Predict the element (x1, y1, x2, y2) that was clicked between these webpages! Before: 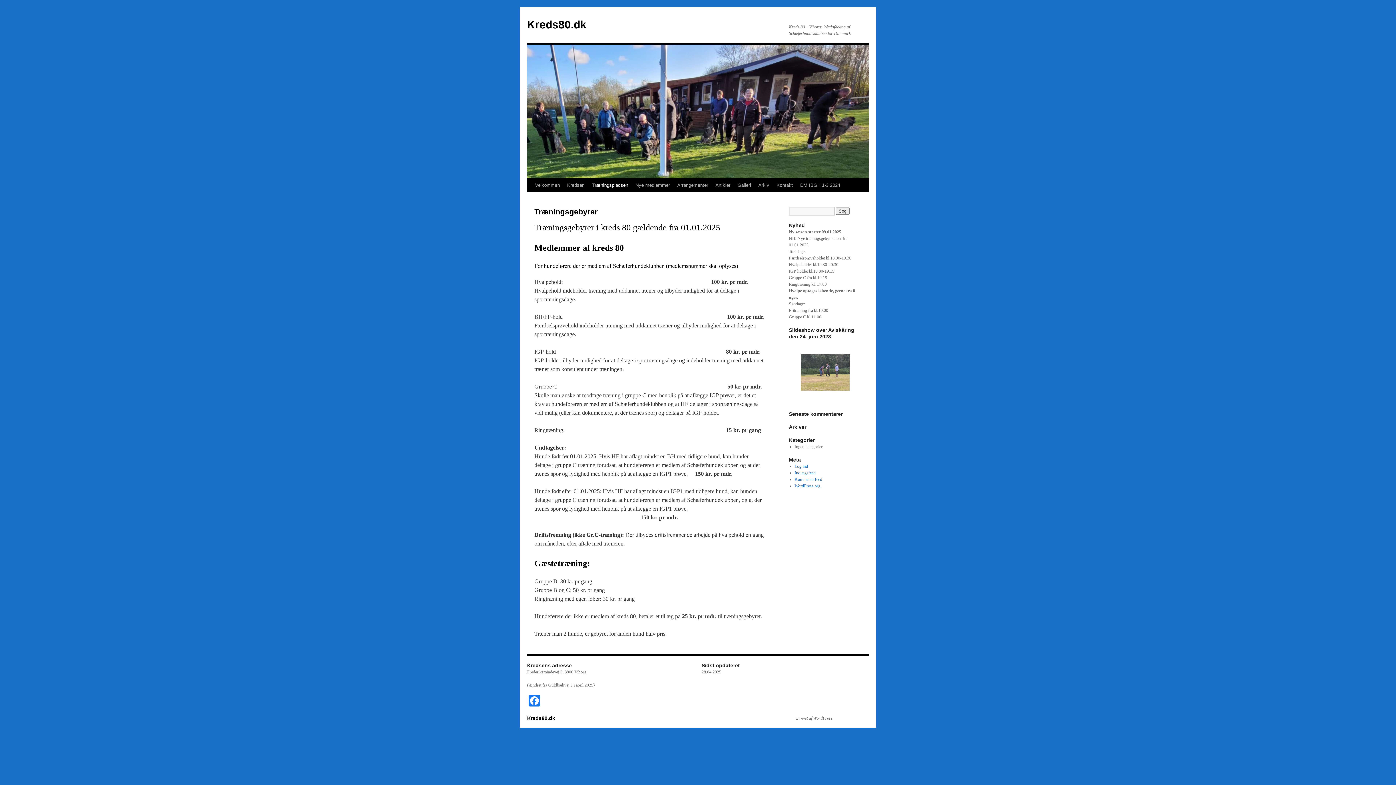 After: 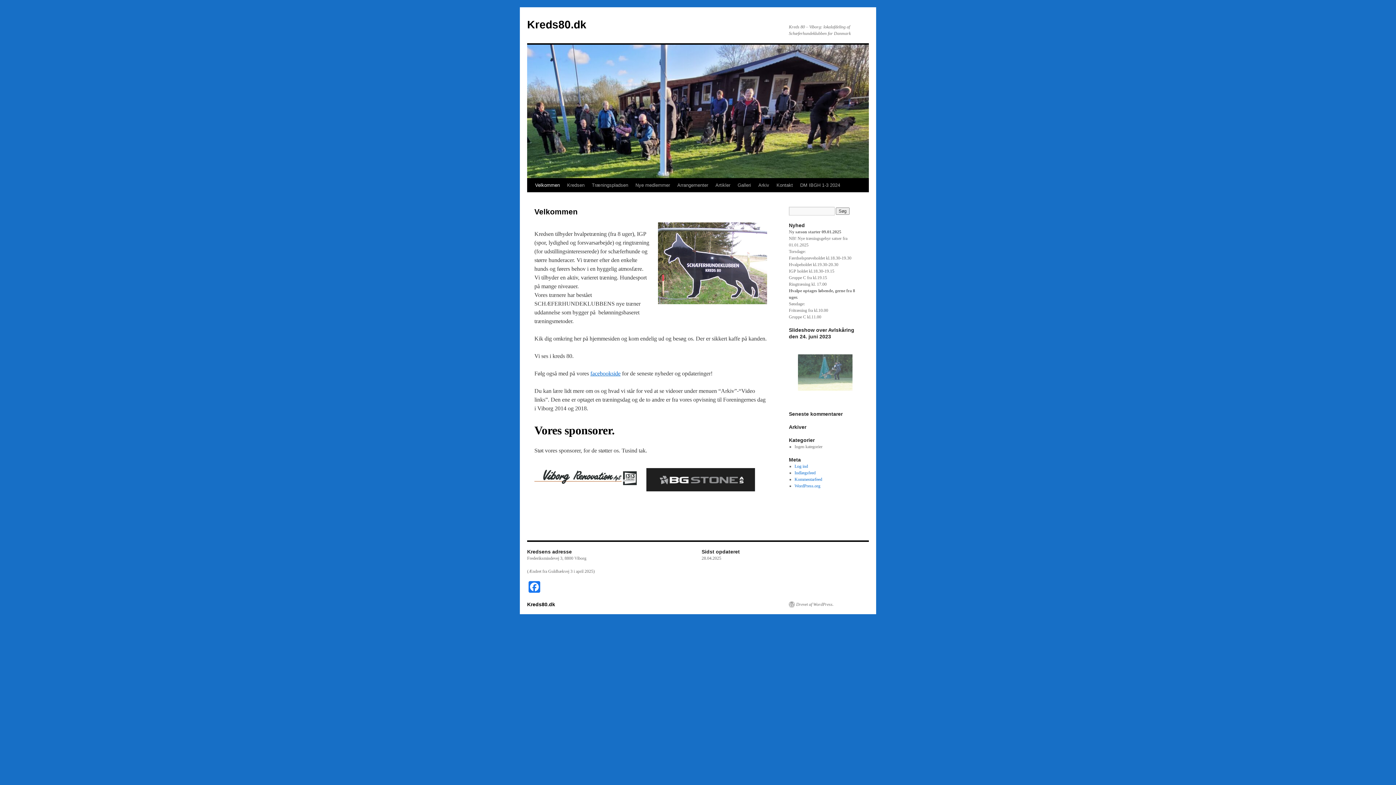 Action: bbox: (527, 715, 555, 721) label: Kreds80.dk